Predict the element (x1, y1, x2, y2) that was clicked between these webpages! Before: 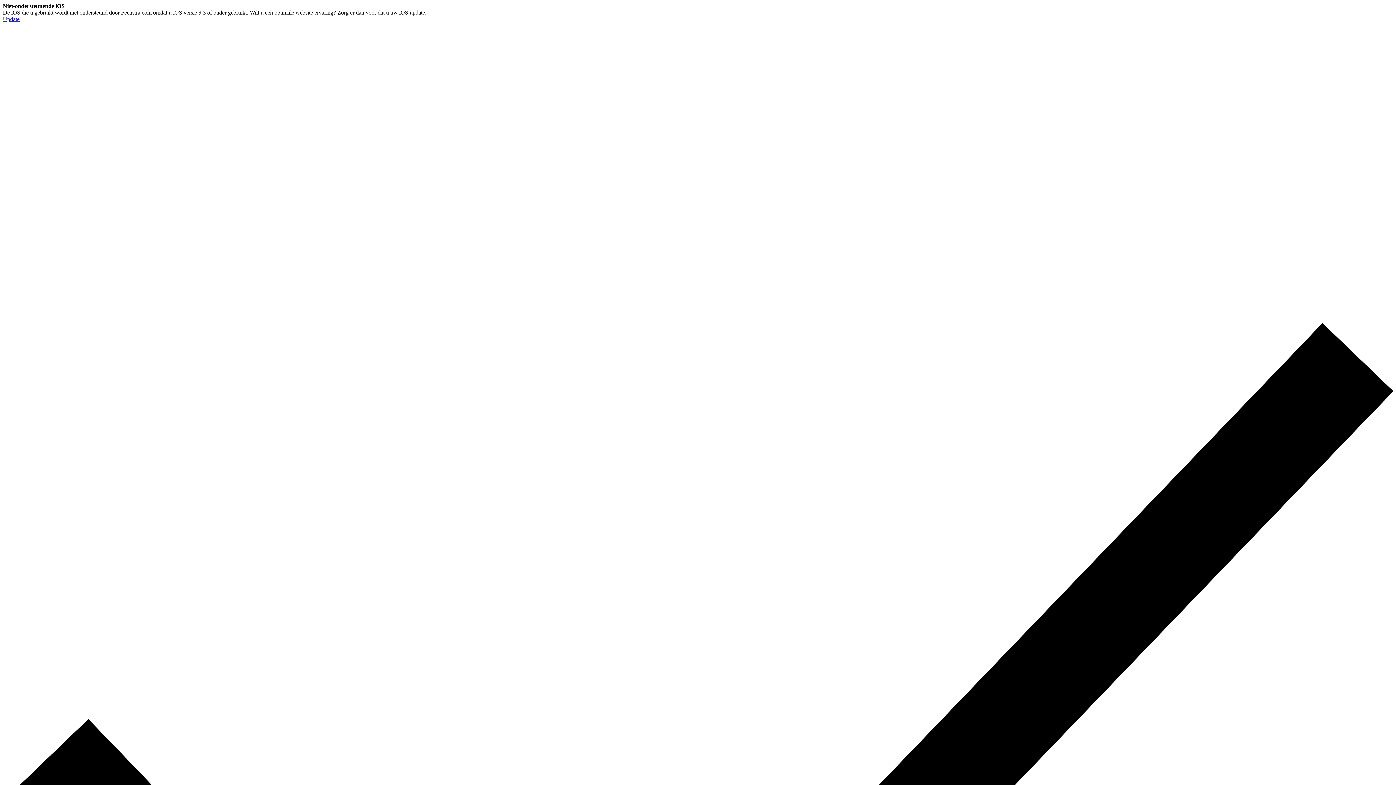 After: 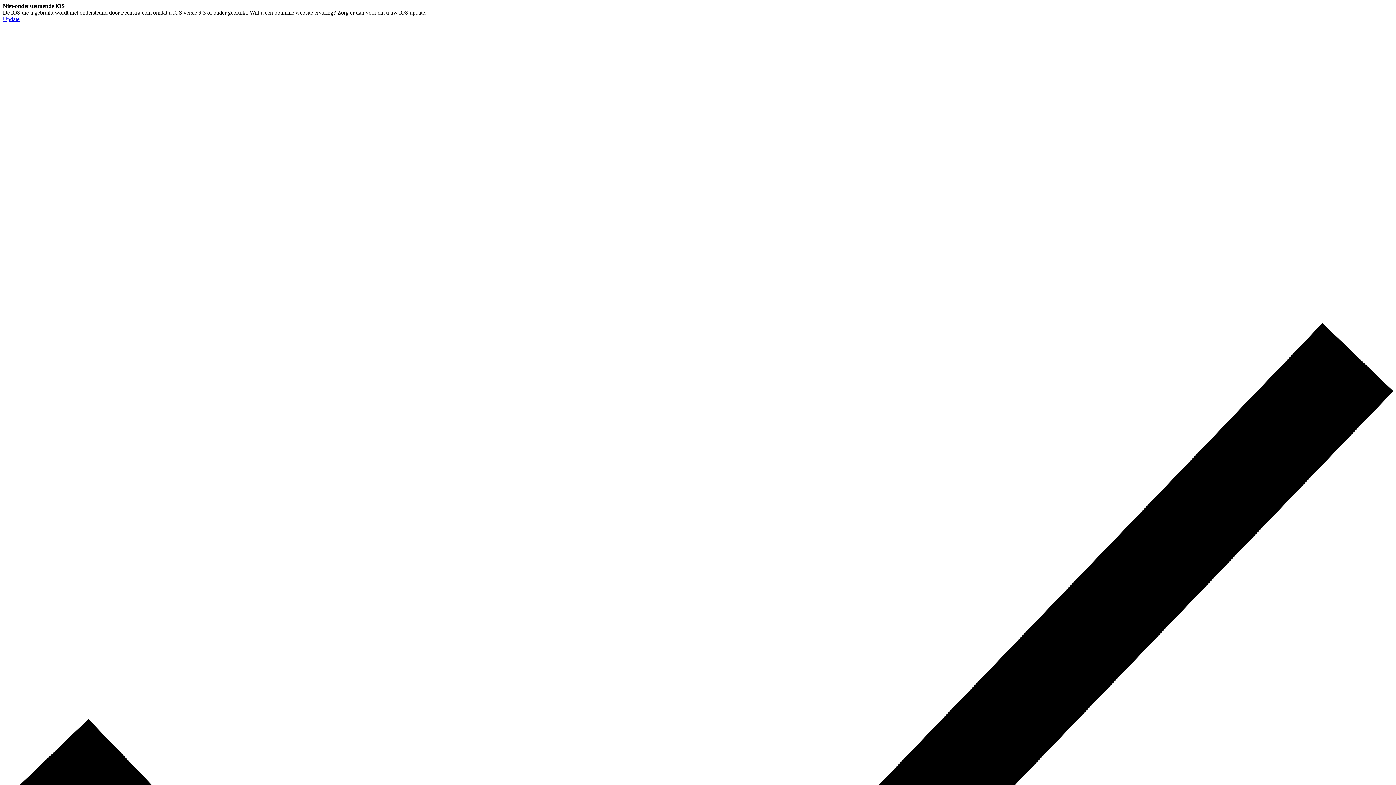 Action: bbox: (2, 16, 19, 22) label: Update